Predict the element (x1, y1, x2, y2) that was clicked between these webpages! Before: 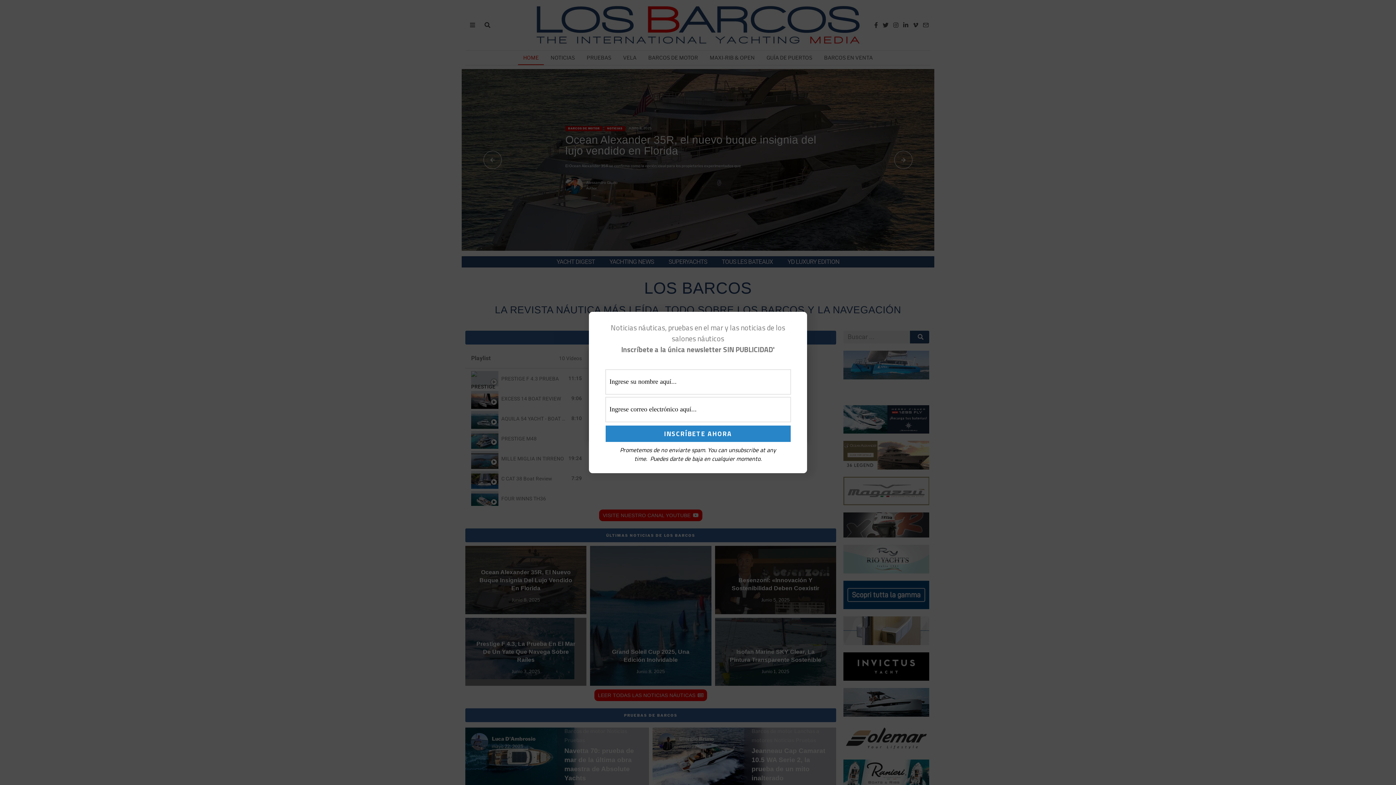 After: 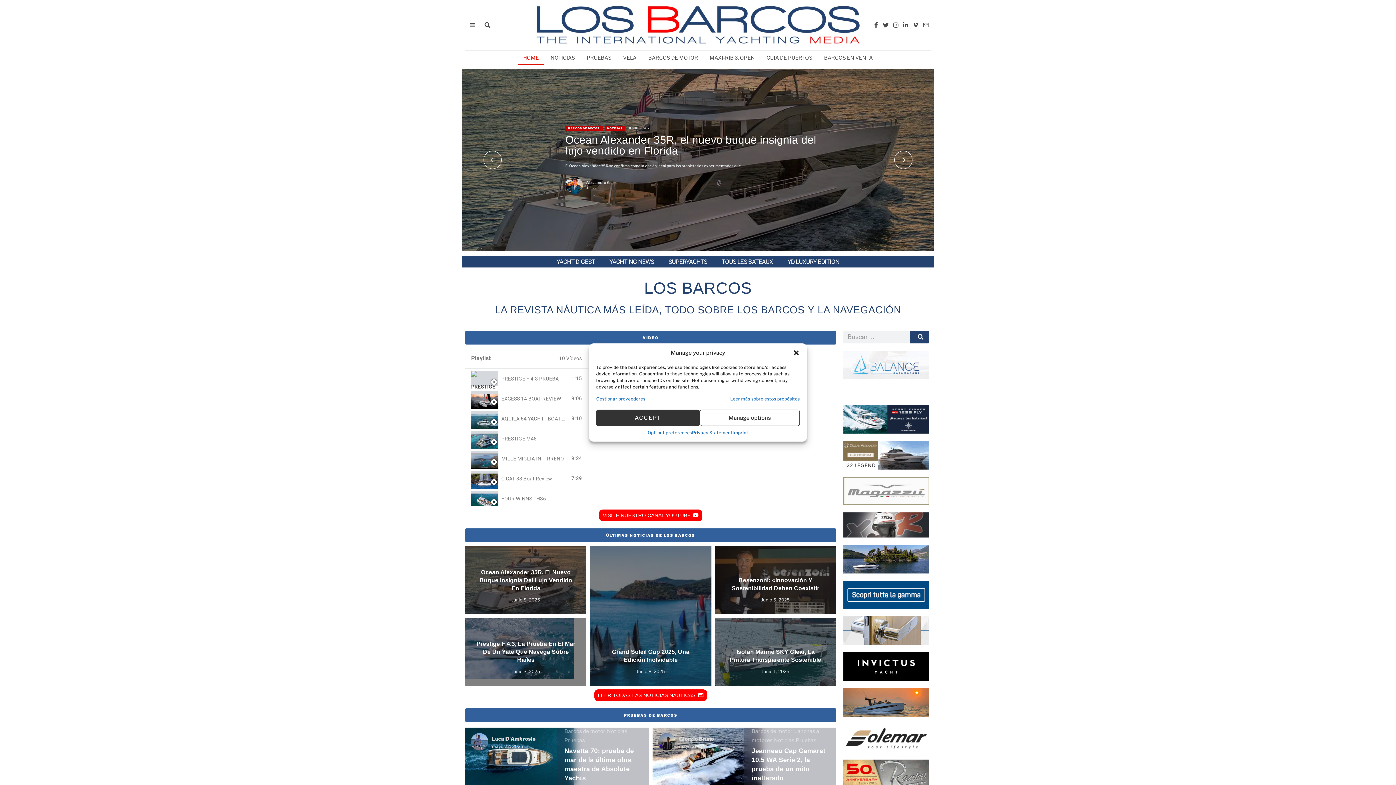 Action: bbox: (793, 318, 801, 327)